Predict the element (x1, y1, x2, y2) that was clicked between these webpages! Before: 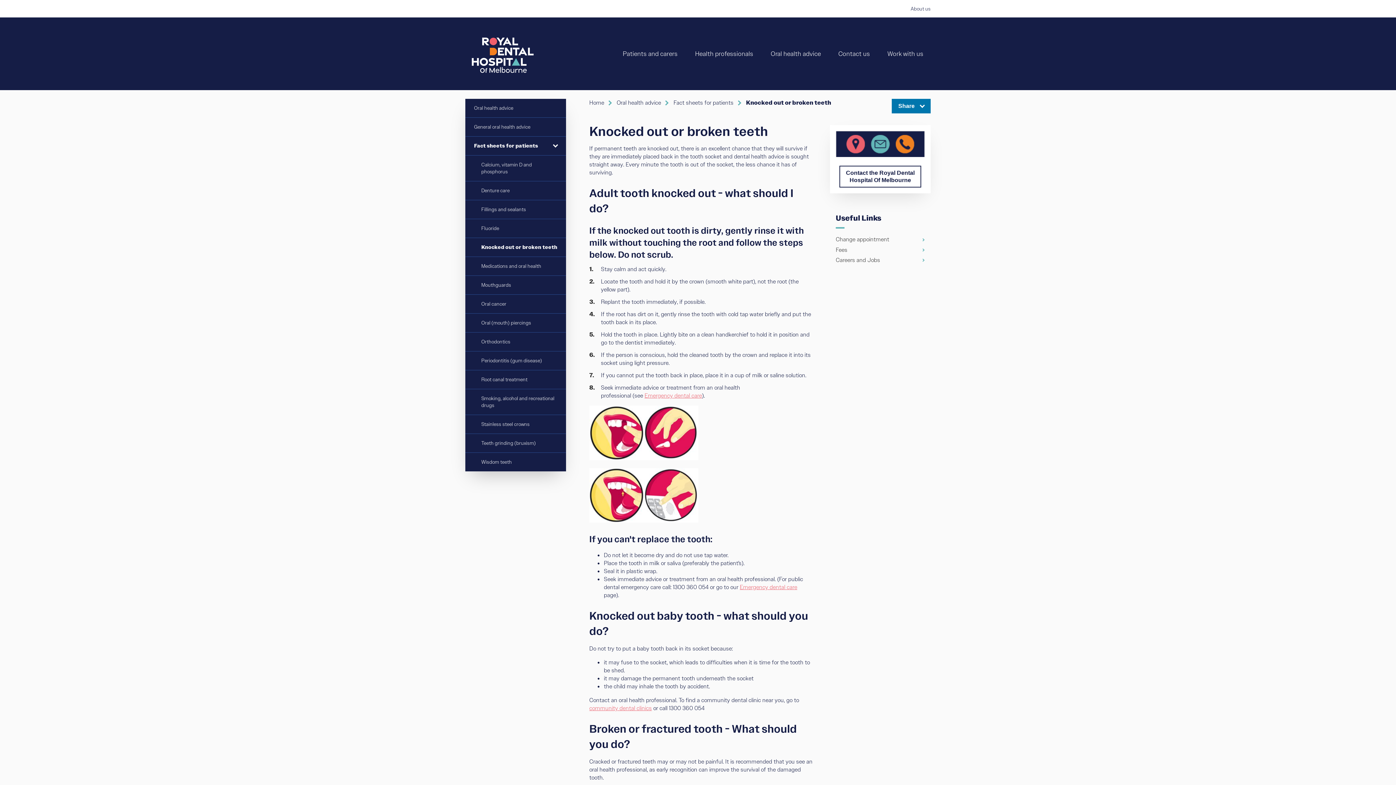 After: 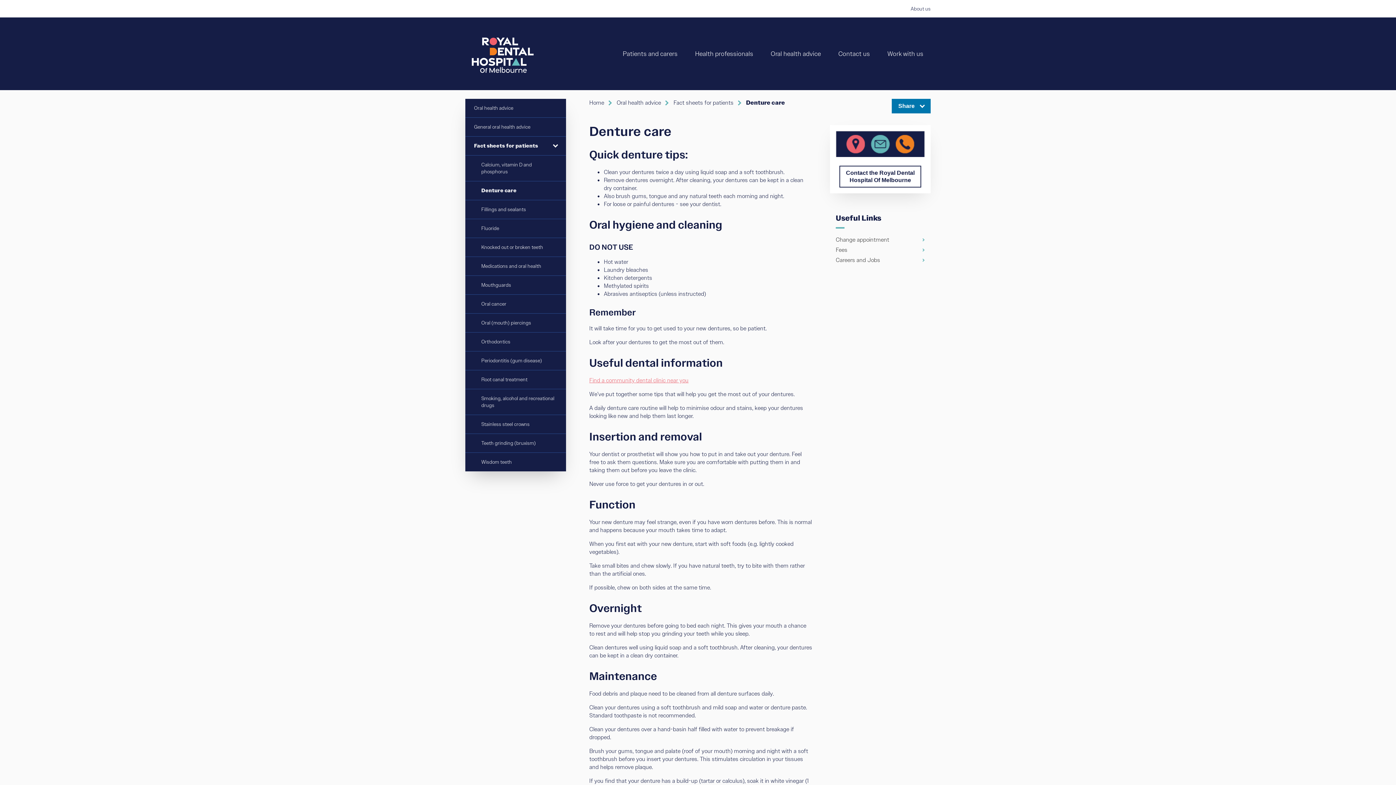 Action: bbox: (465, 181, 566, 200) label: Denture care